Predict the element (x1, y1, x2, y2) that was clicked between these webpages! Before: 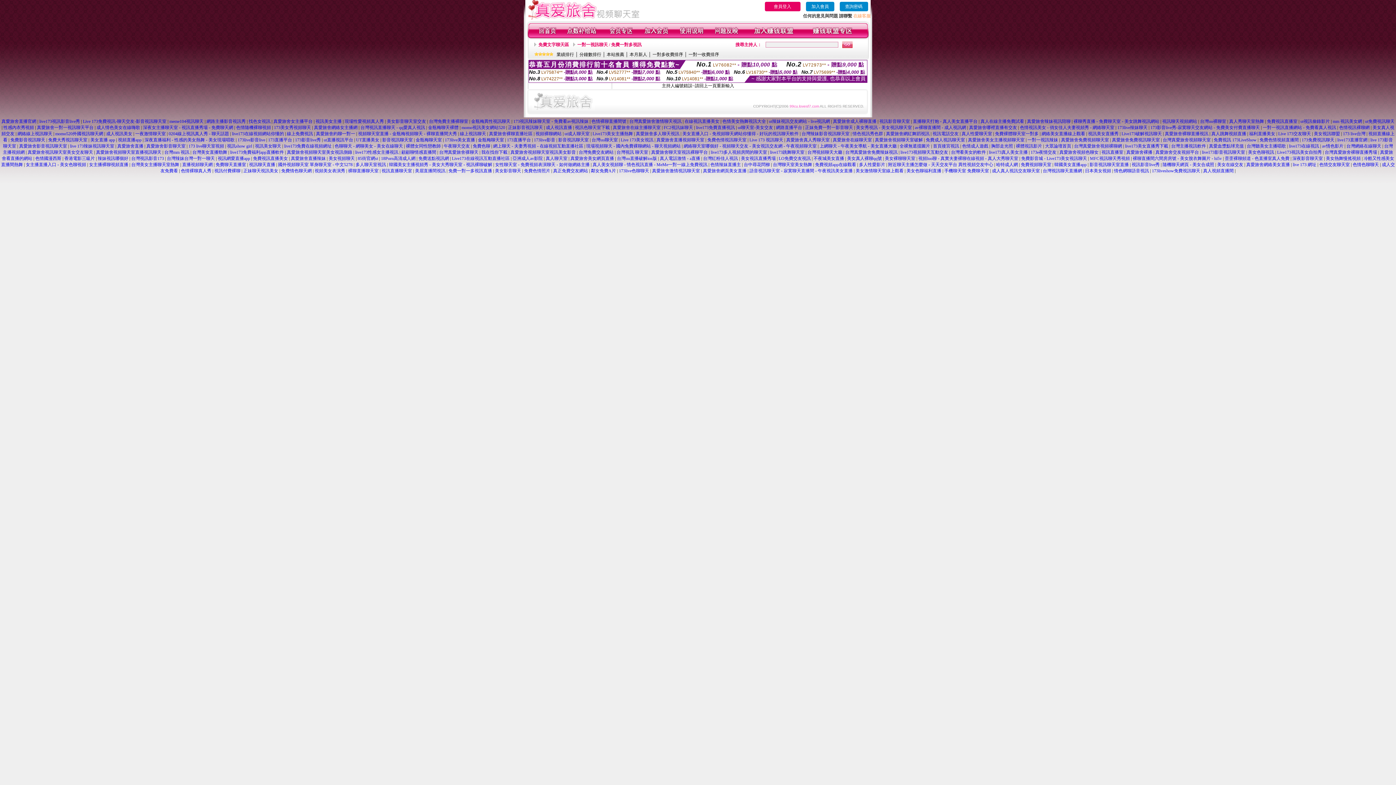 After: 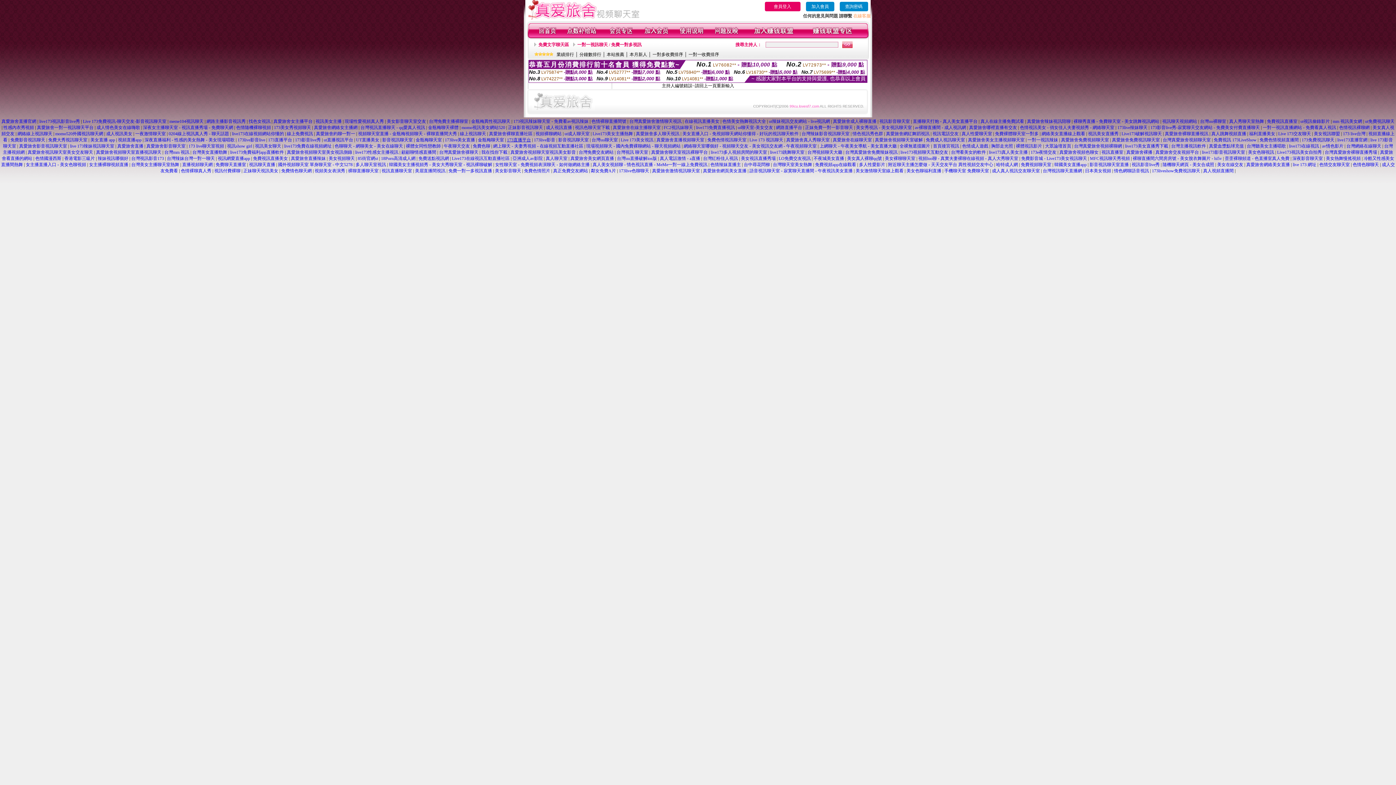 Action: label: 173直播平台 bbox: (507, 137, 531, 142)